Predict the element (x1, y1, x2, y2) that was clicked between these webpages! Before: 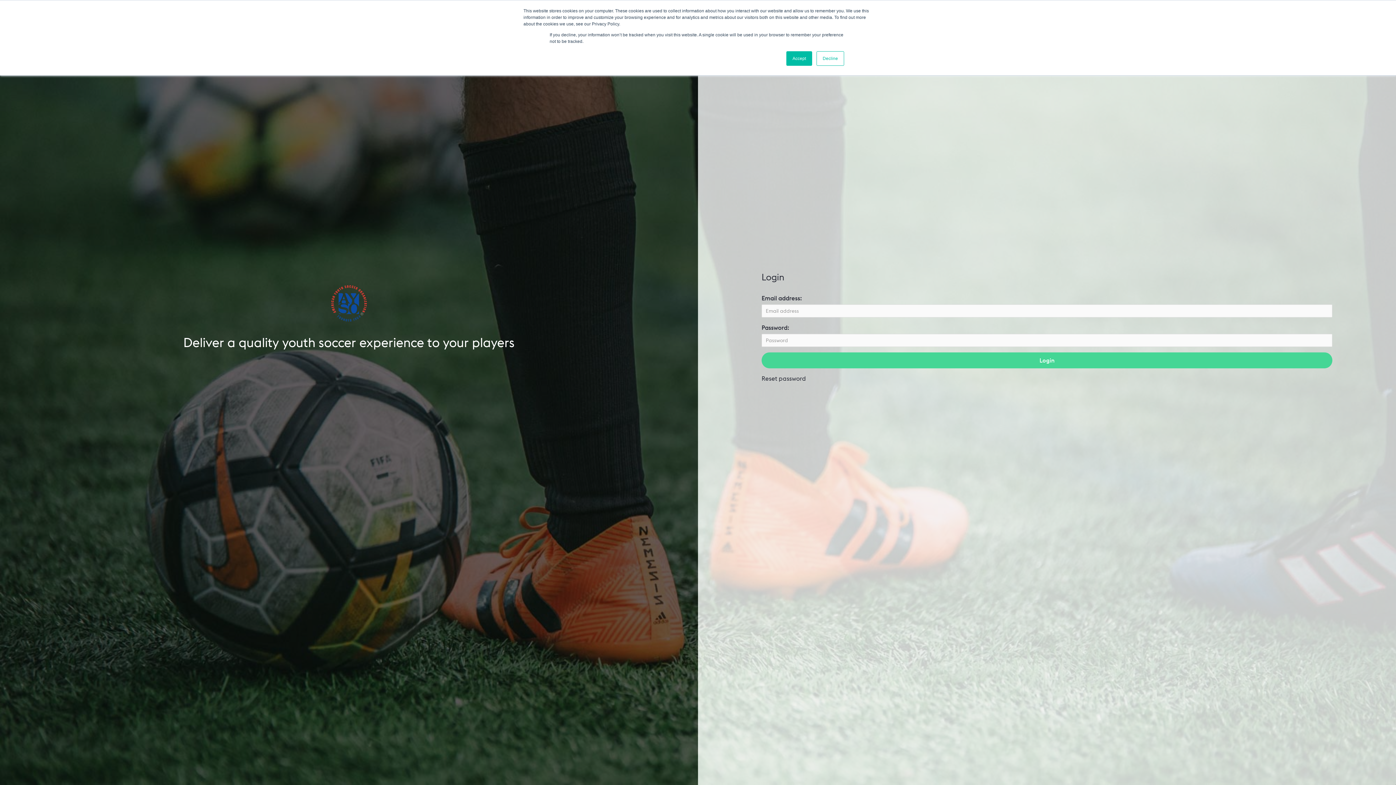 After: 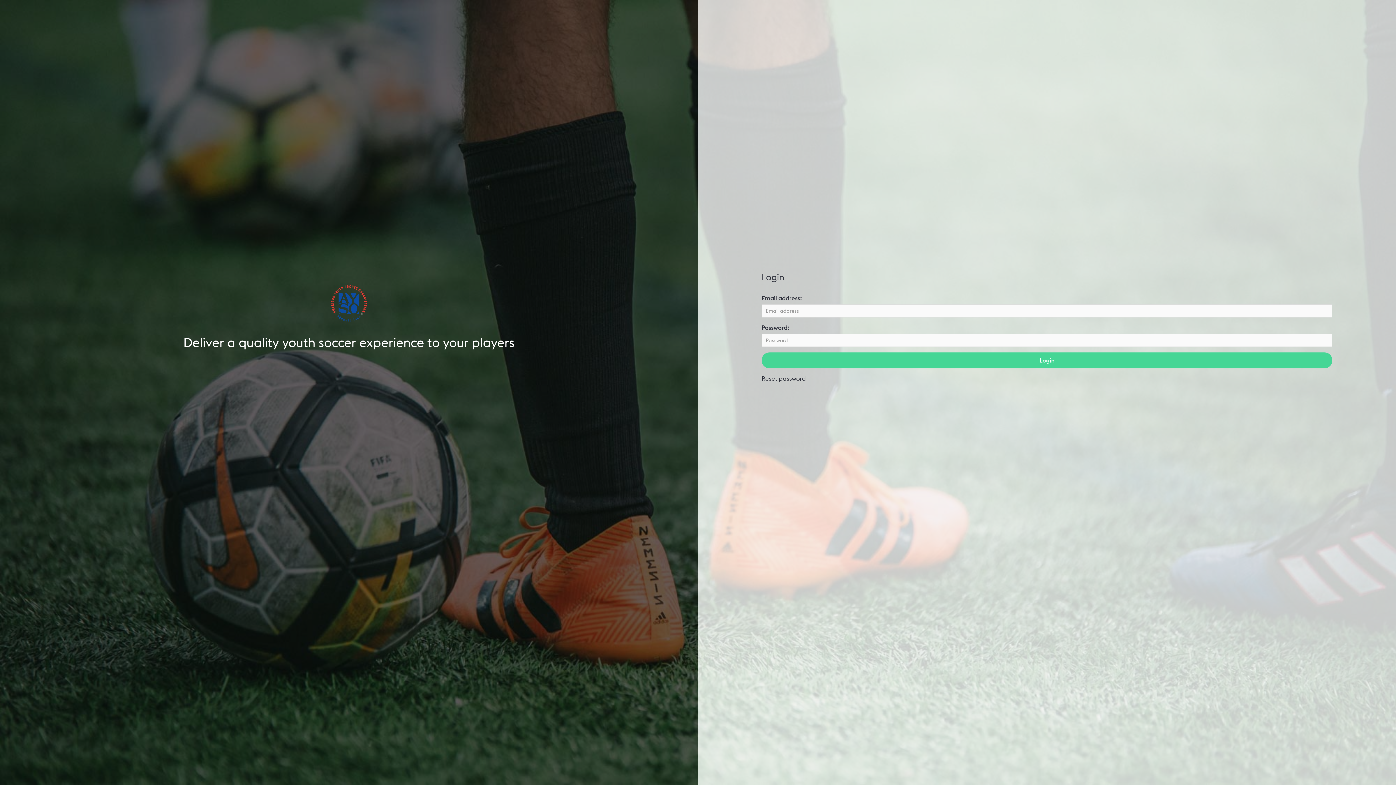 Action: bbox: (816, 51, 844, 65) label: Decline